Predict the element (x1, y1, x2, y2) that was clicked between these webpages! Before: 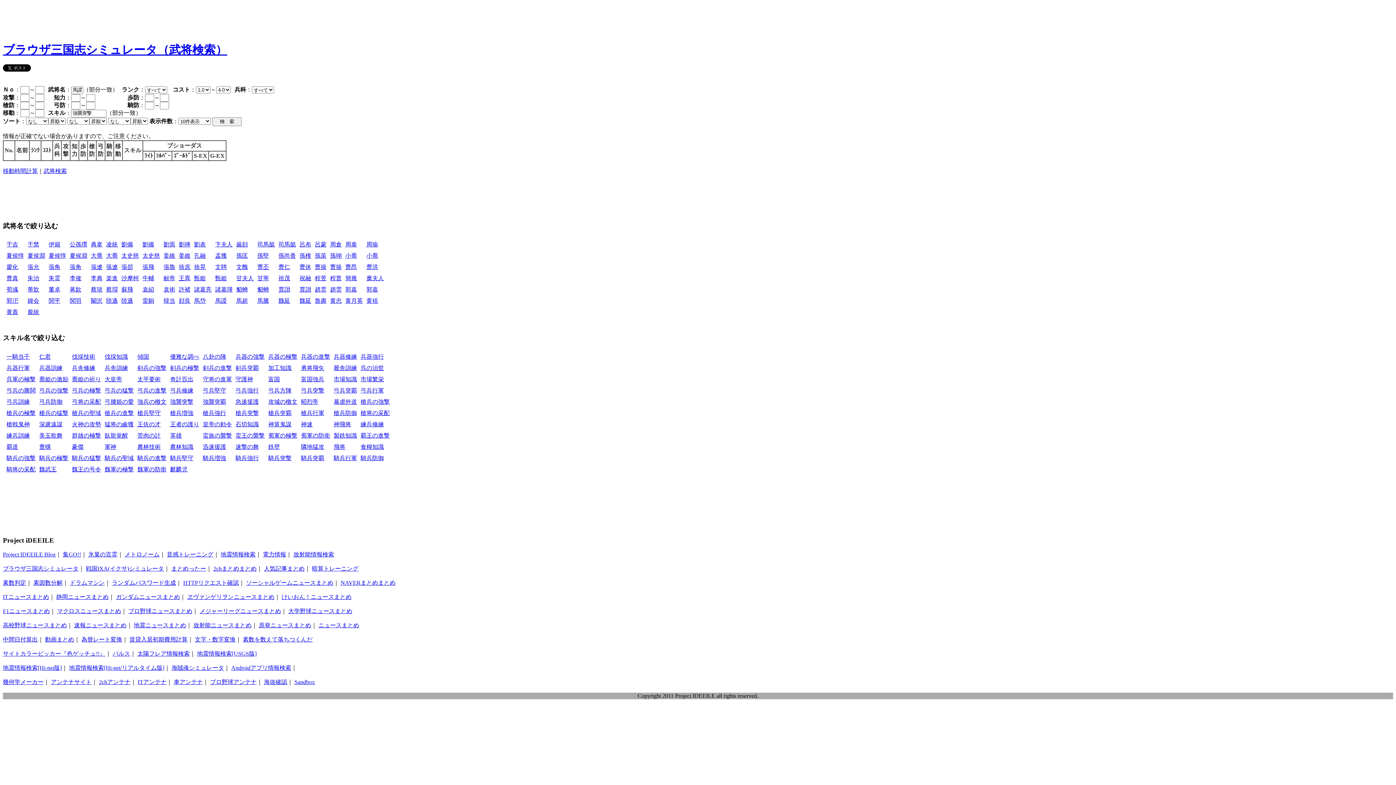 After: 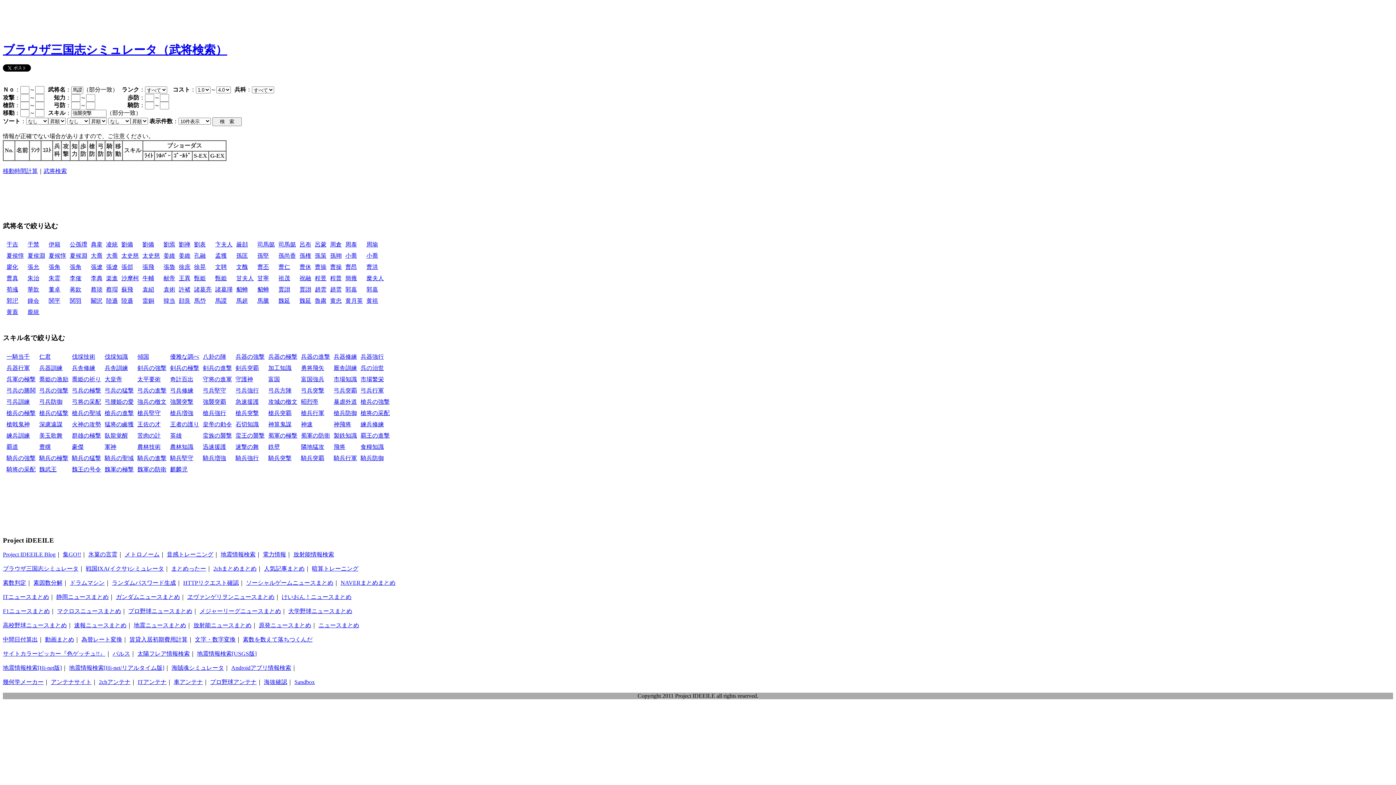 Action: bbox: (210, 679, 256, 685) label: プロ野球アンテナ